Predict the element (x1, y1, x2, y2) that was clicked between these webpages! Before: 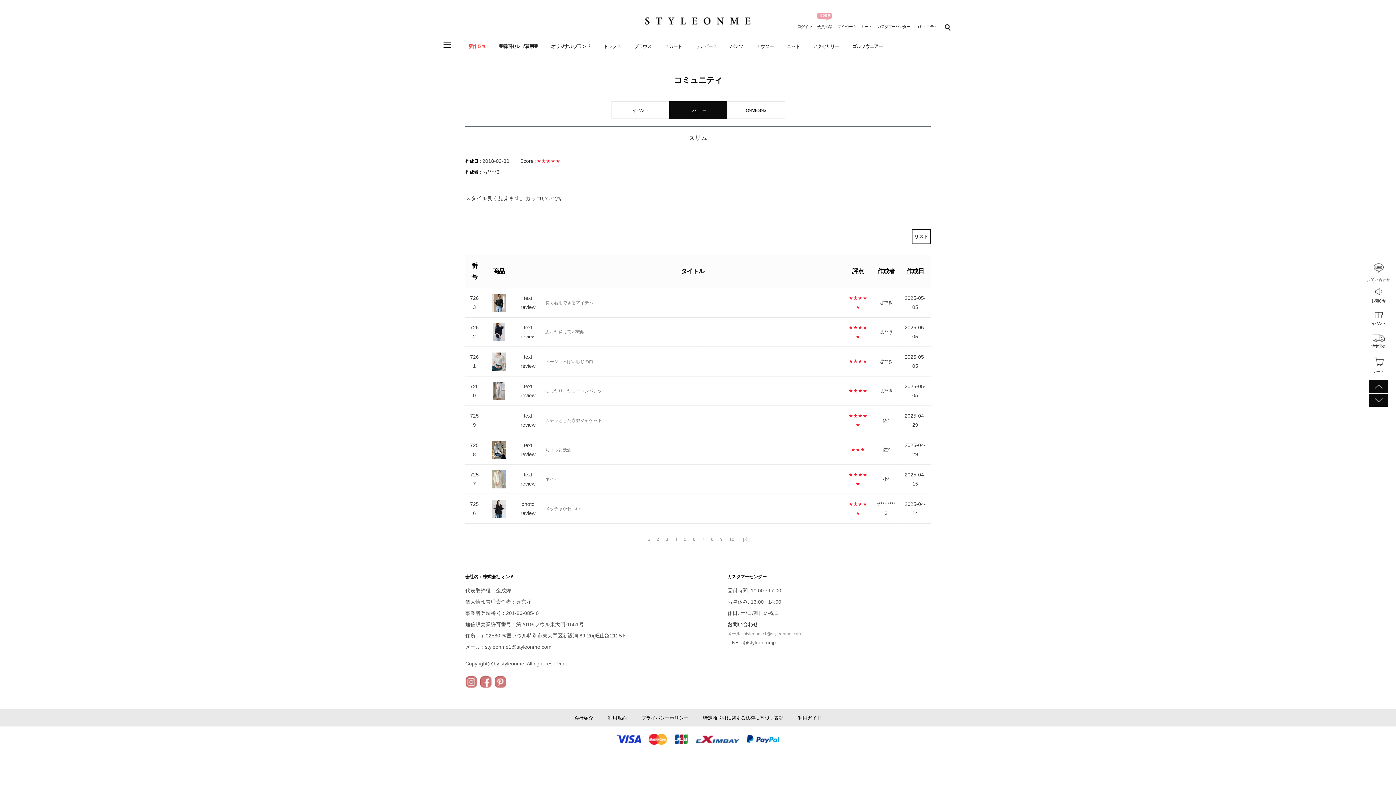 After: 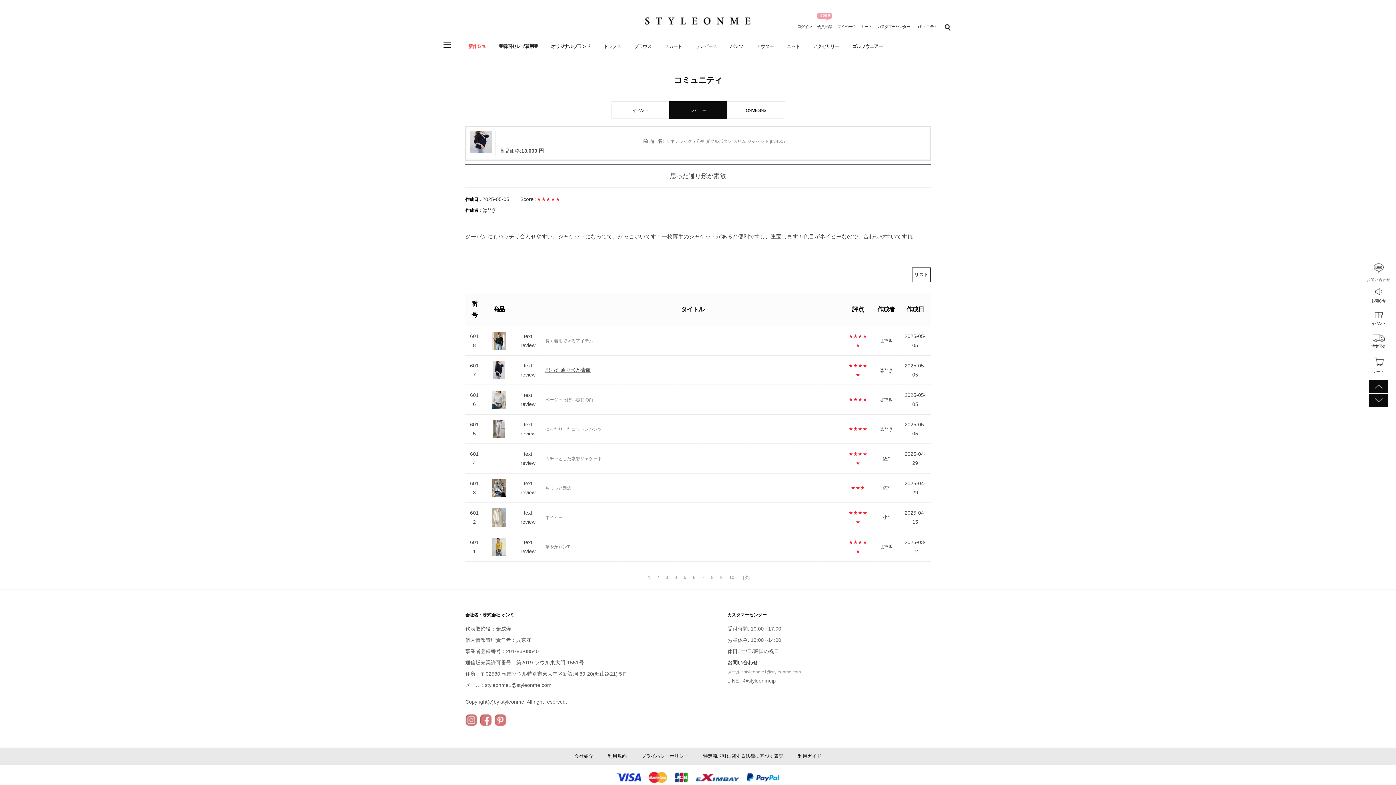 Action: bbox: (545, 329, 584, 334) label: 思った通り形が素敵